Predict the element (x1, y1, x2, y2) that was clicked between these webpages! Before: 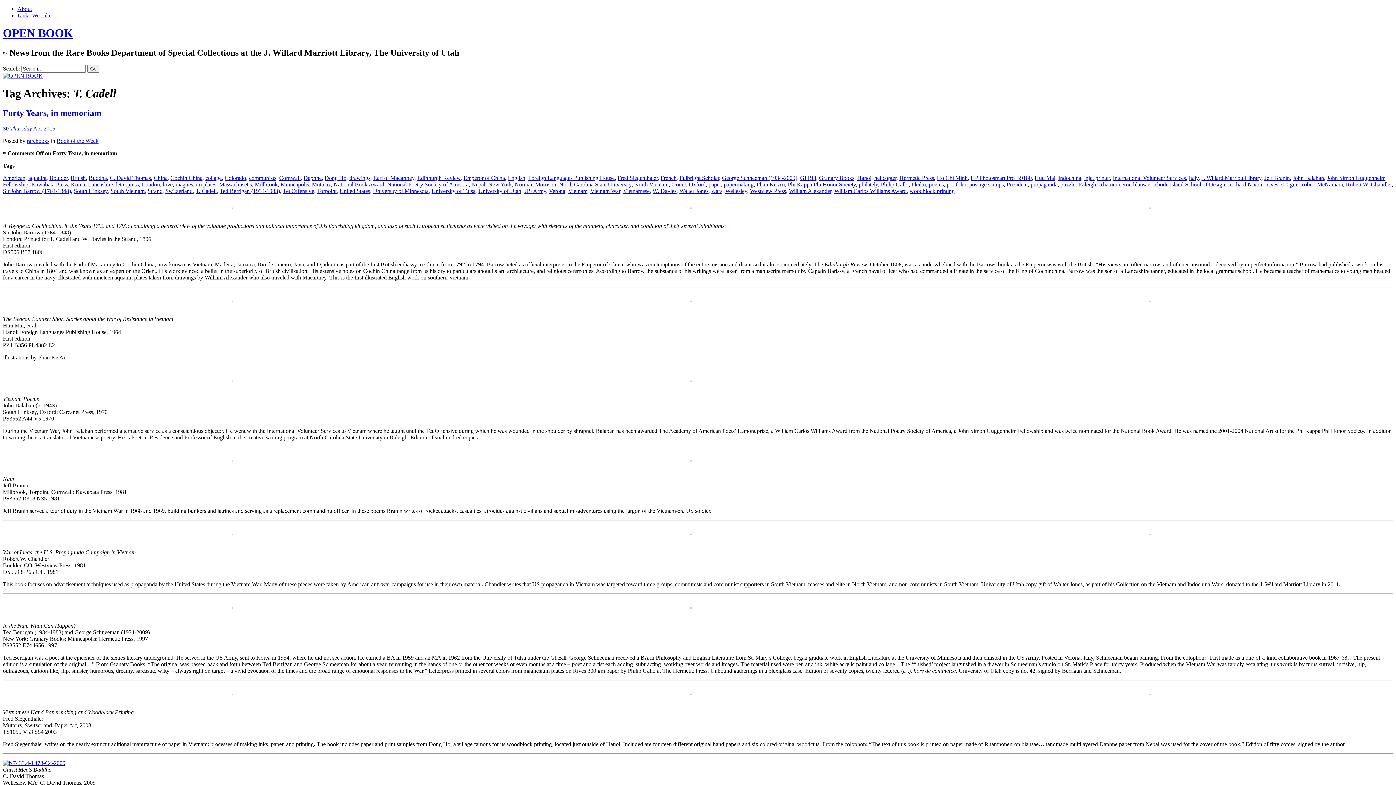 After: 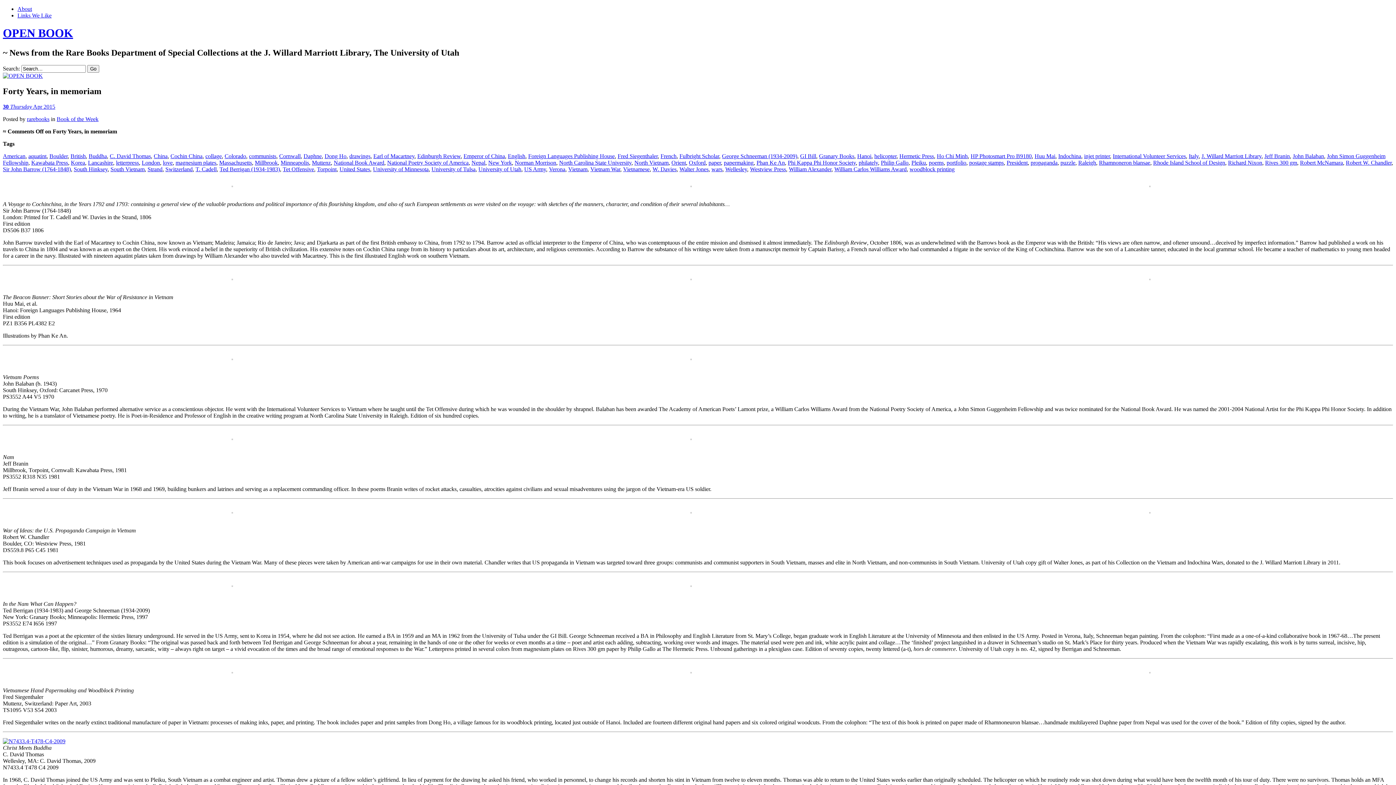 Action: bbox: (2, 125, 1393, 131) label: 30 Thursday Apr 2015